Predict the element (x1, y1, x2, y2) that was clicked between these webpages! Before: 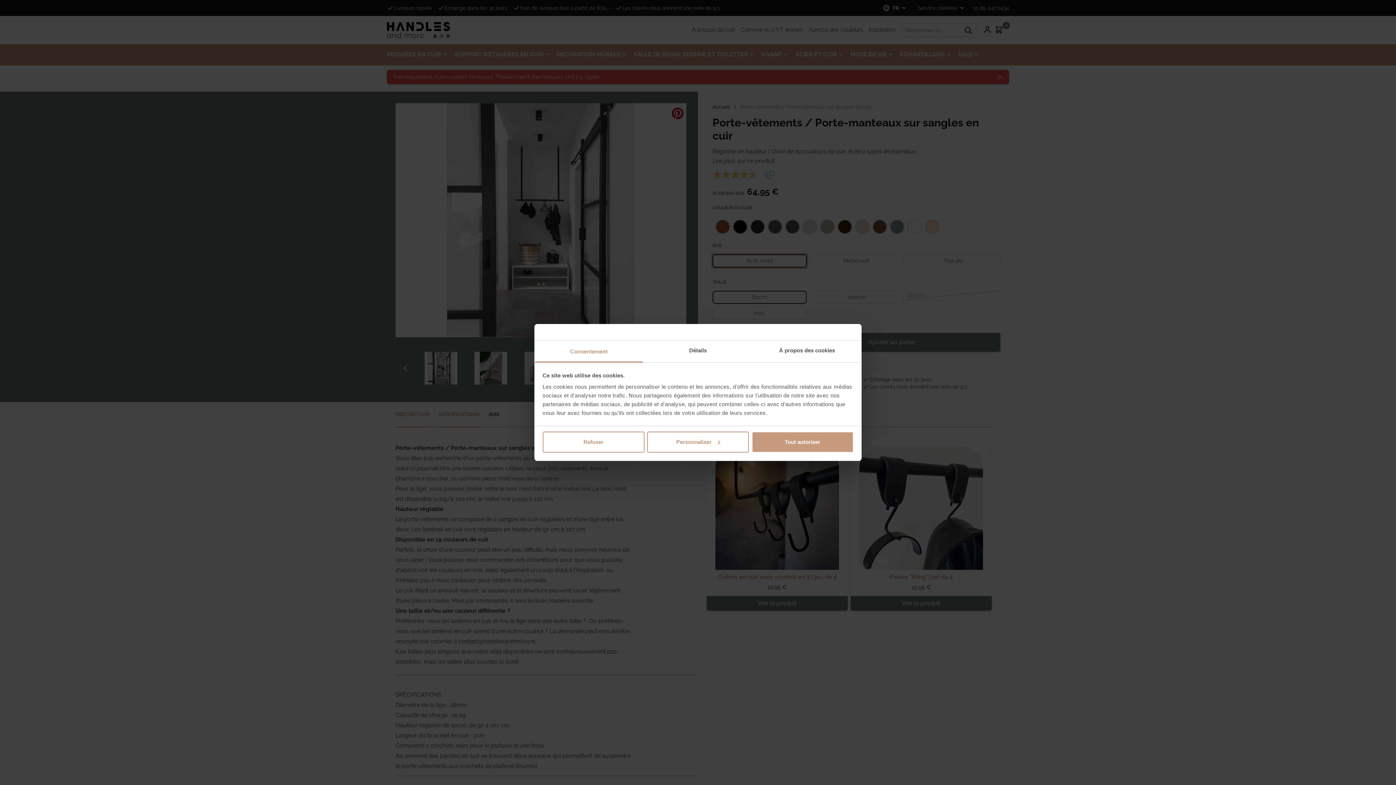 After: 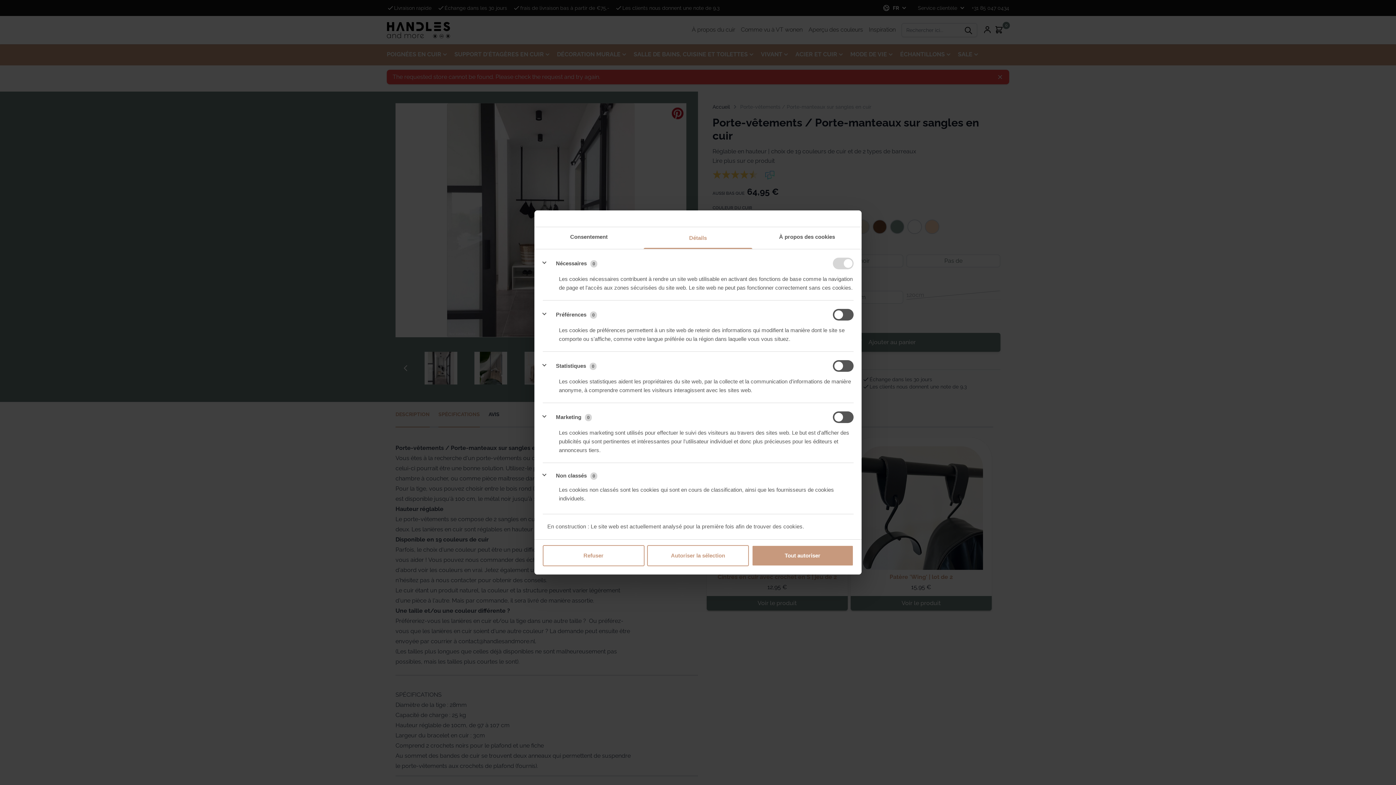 Action: label: Personnaliser bbox: (647, 431, 749, 452)